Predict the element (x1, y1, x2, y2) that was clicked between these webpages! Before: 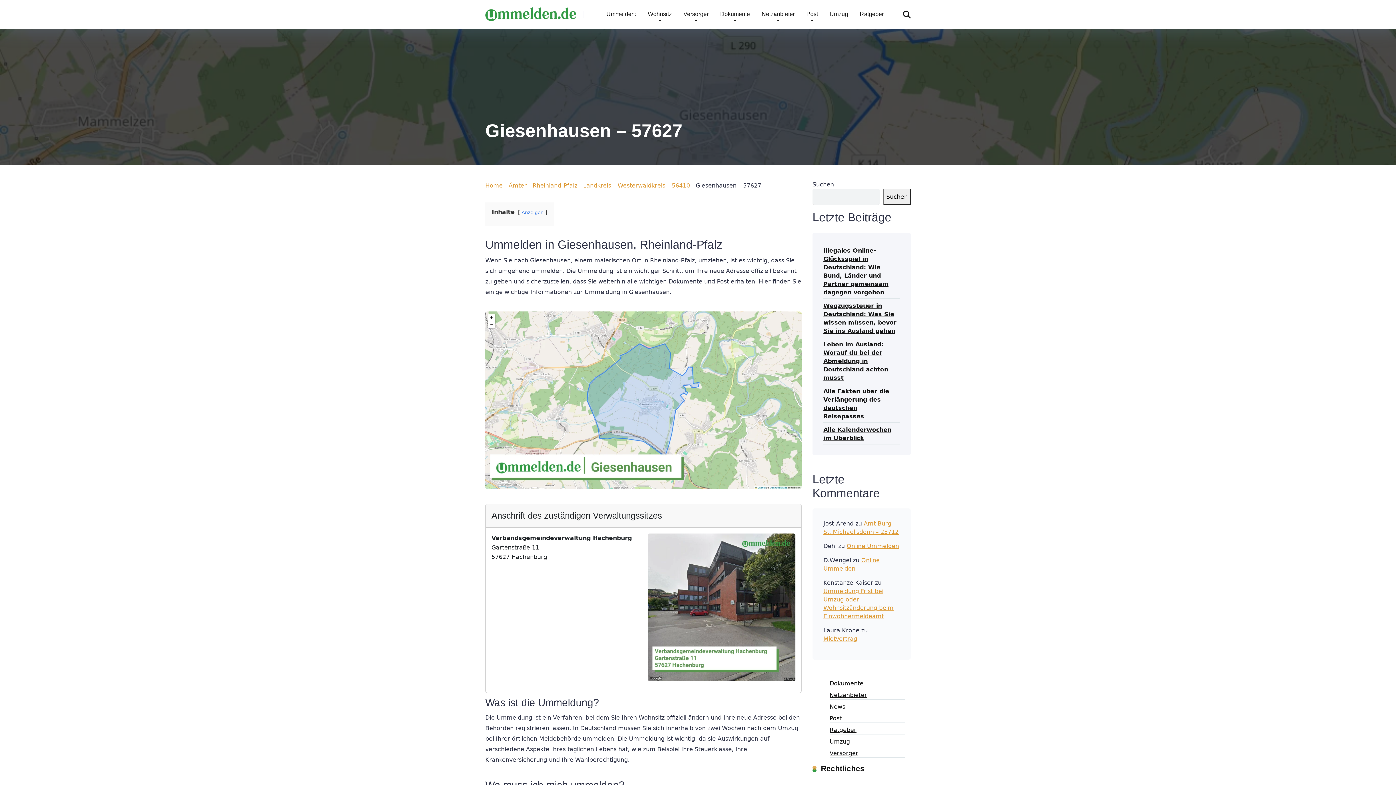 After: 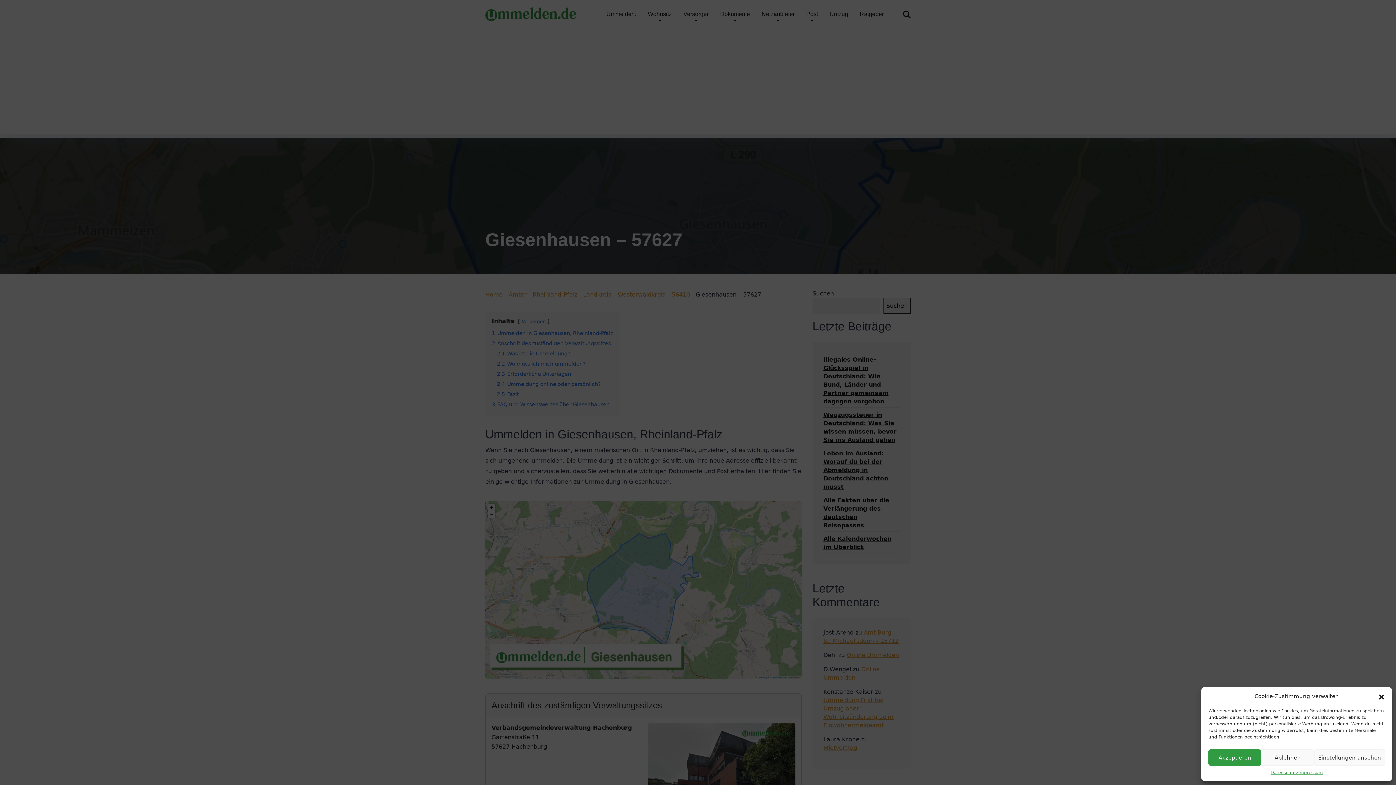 Action: label: Anzeigen bbox: (521, 209, 543, 215)